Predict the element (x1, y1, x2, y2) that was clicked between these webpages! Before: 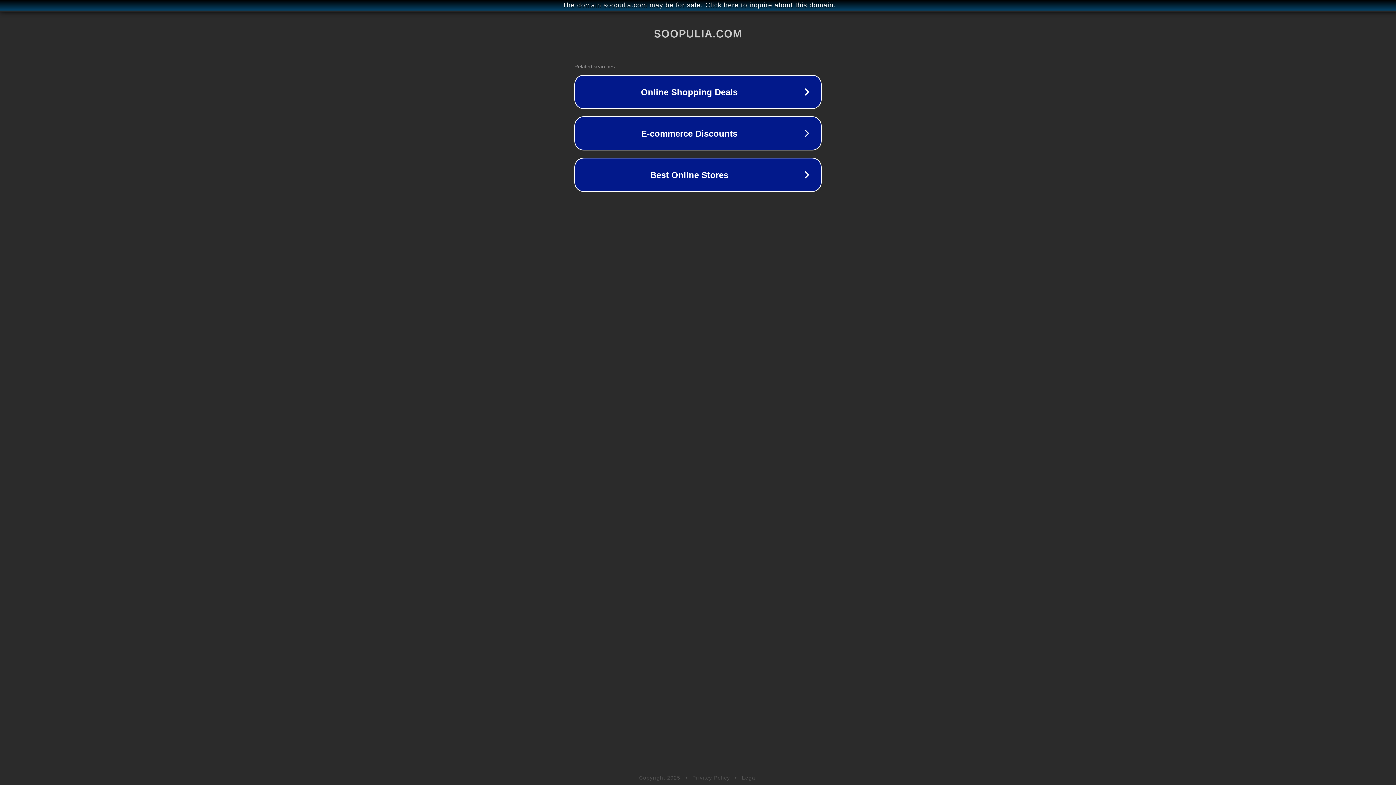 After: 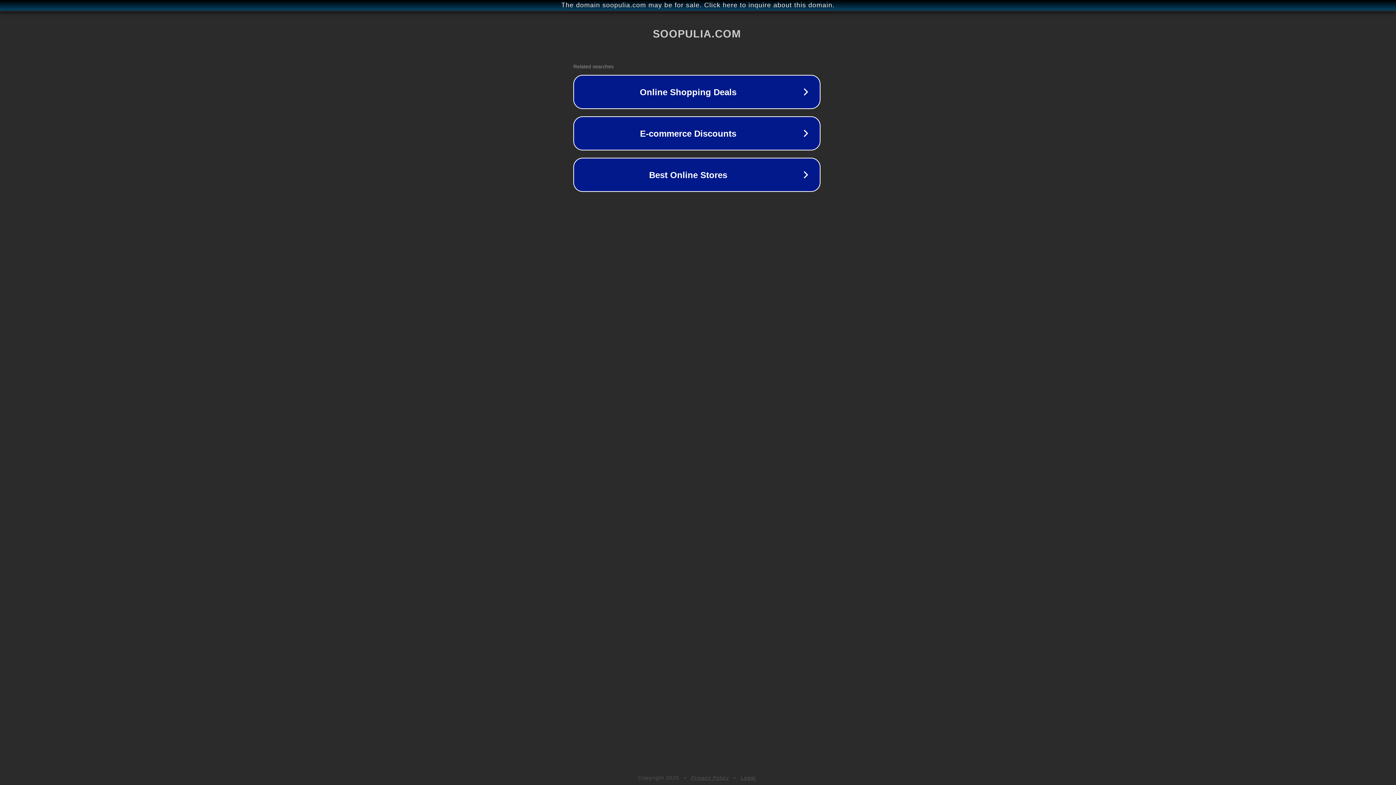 Action: bbox: (1, 1, 1397, 9) label: The domain soopulia.com may be for sale. Click here to inquire about this domain.